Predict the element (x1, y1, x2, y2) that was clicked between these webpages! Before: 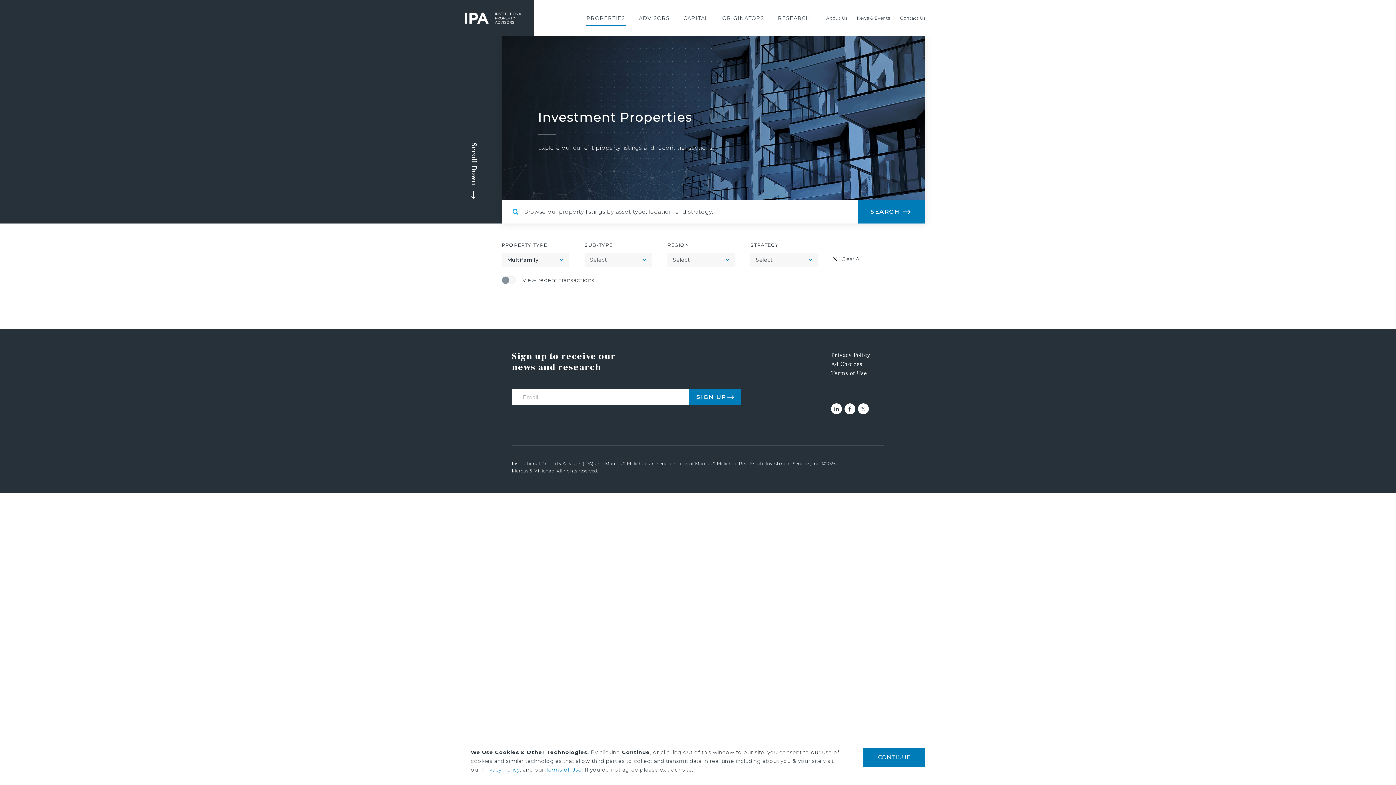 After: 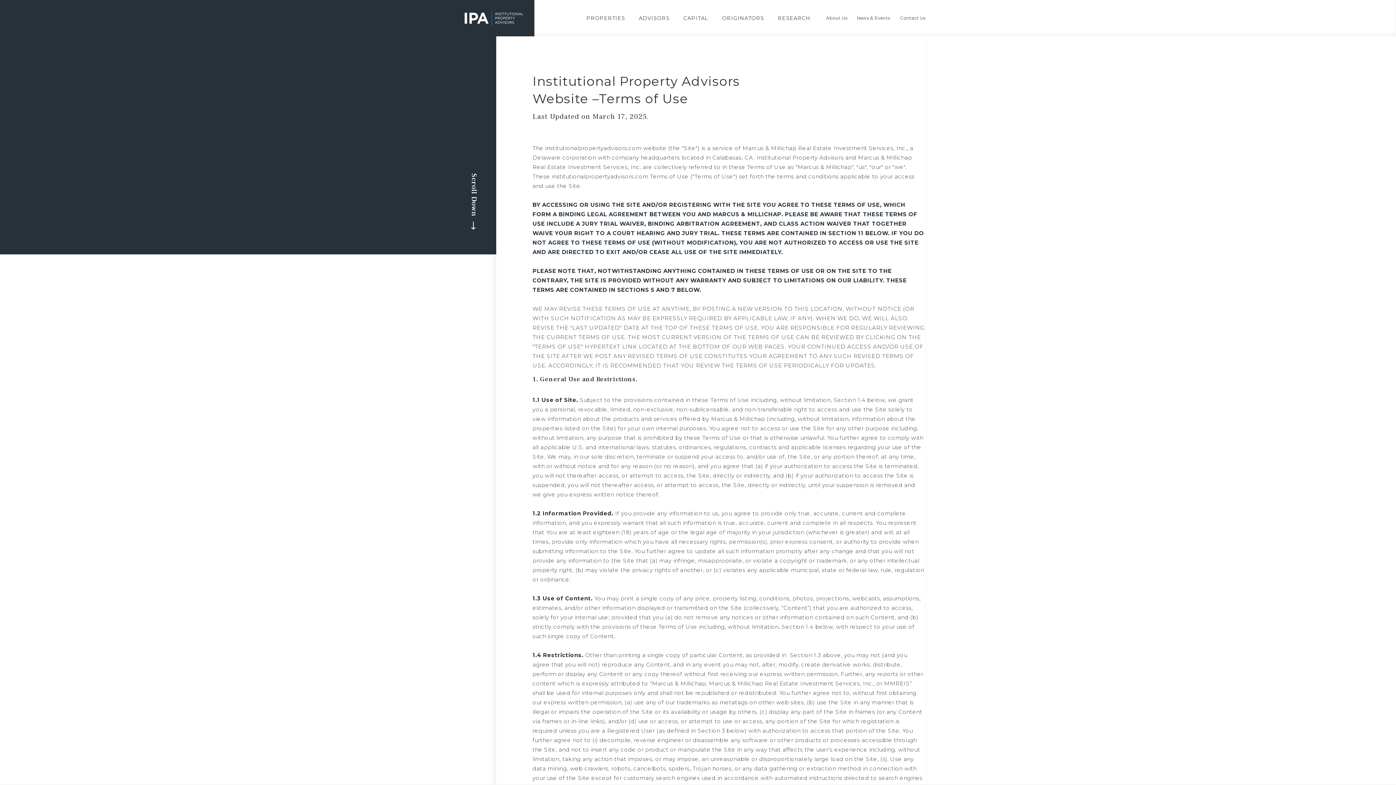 Action: label: Terms of Use bbox: (831, 369, 867, 377)